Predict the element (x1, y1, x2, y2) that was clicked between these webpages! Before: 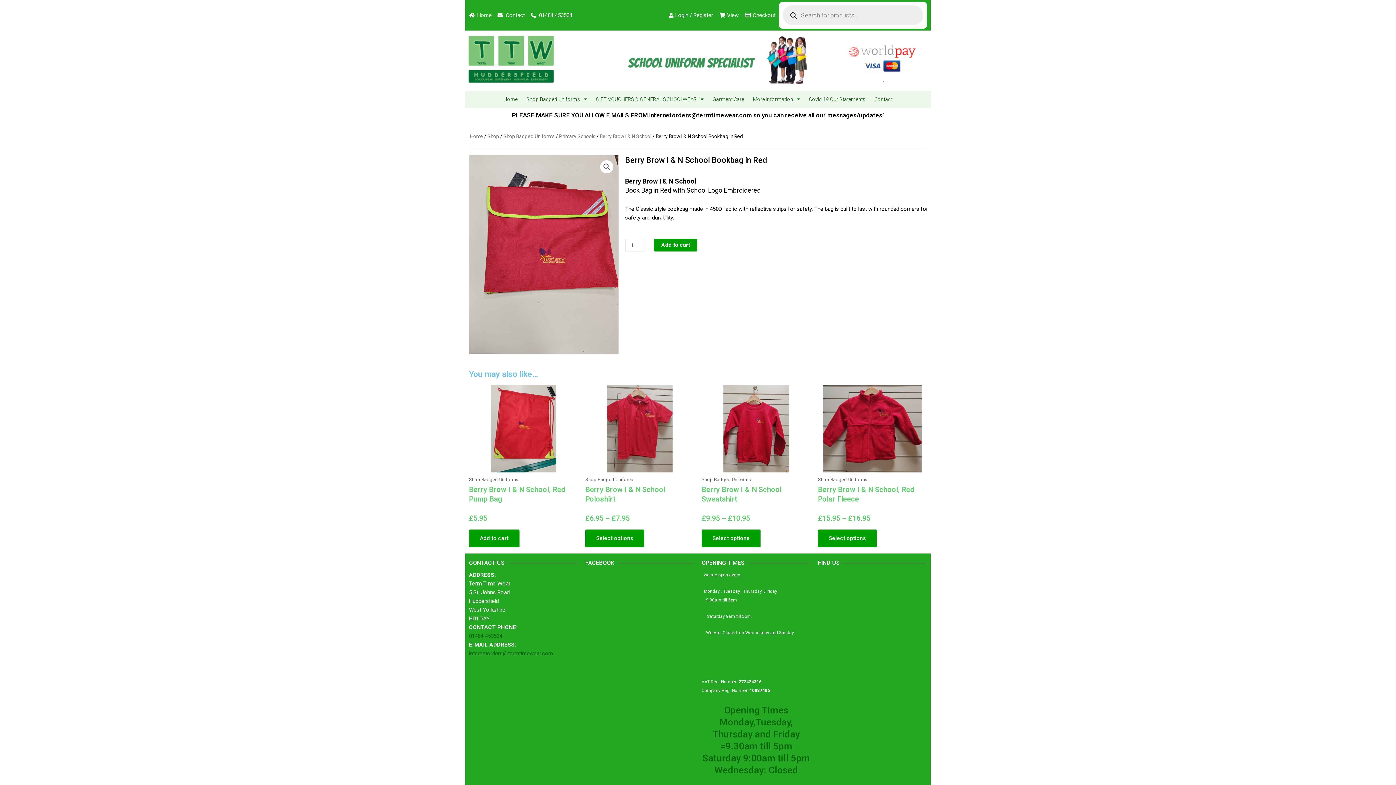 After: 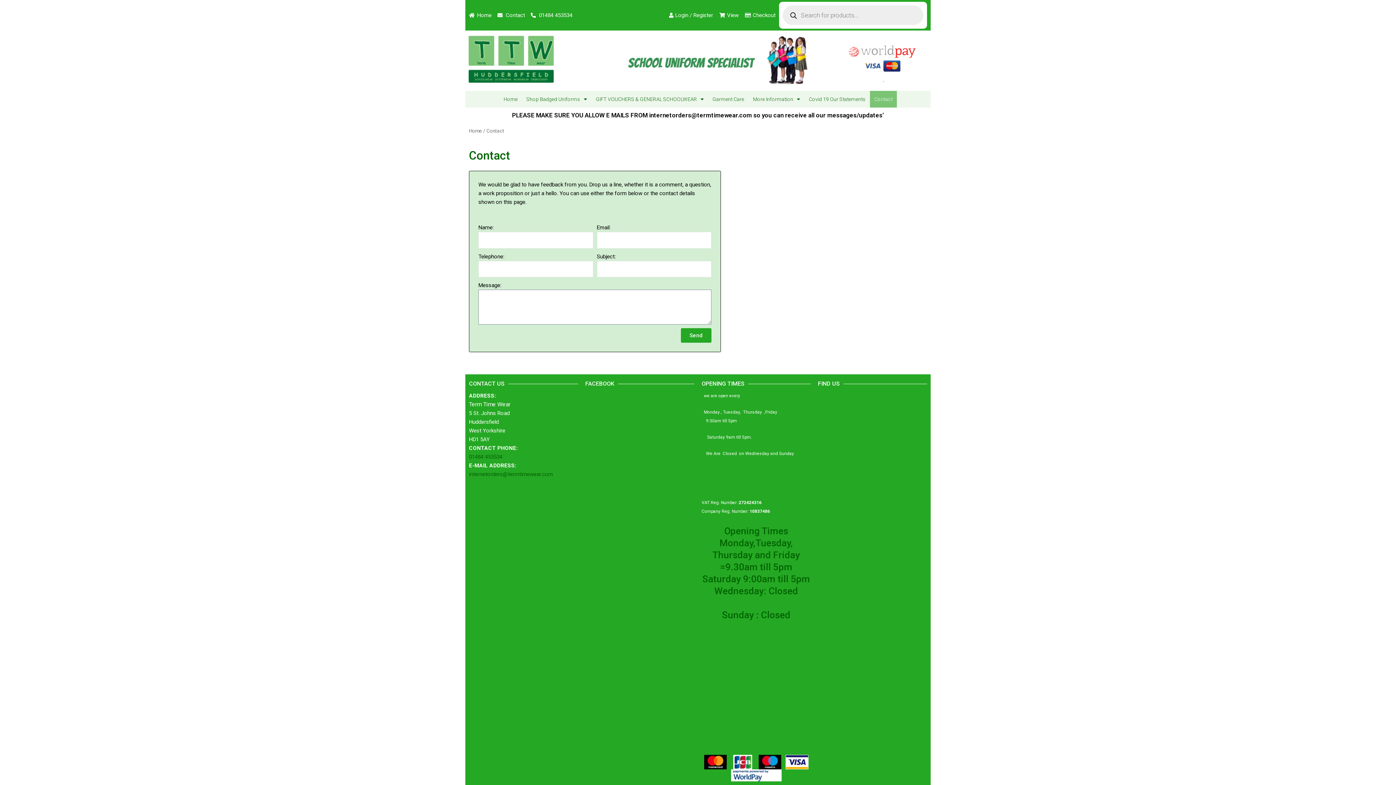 Action: label: Contact bbox: (870, 90, 897, 107)